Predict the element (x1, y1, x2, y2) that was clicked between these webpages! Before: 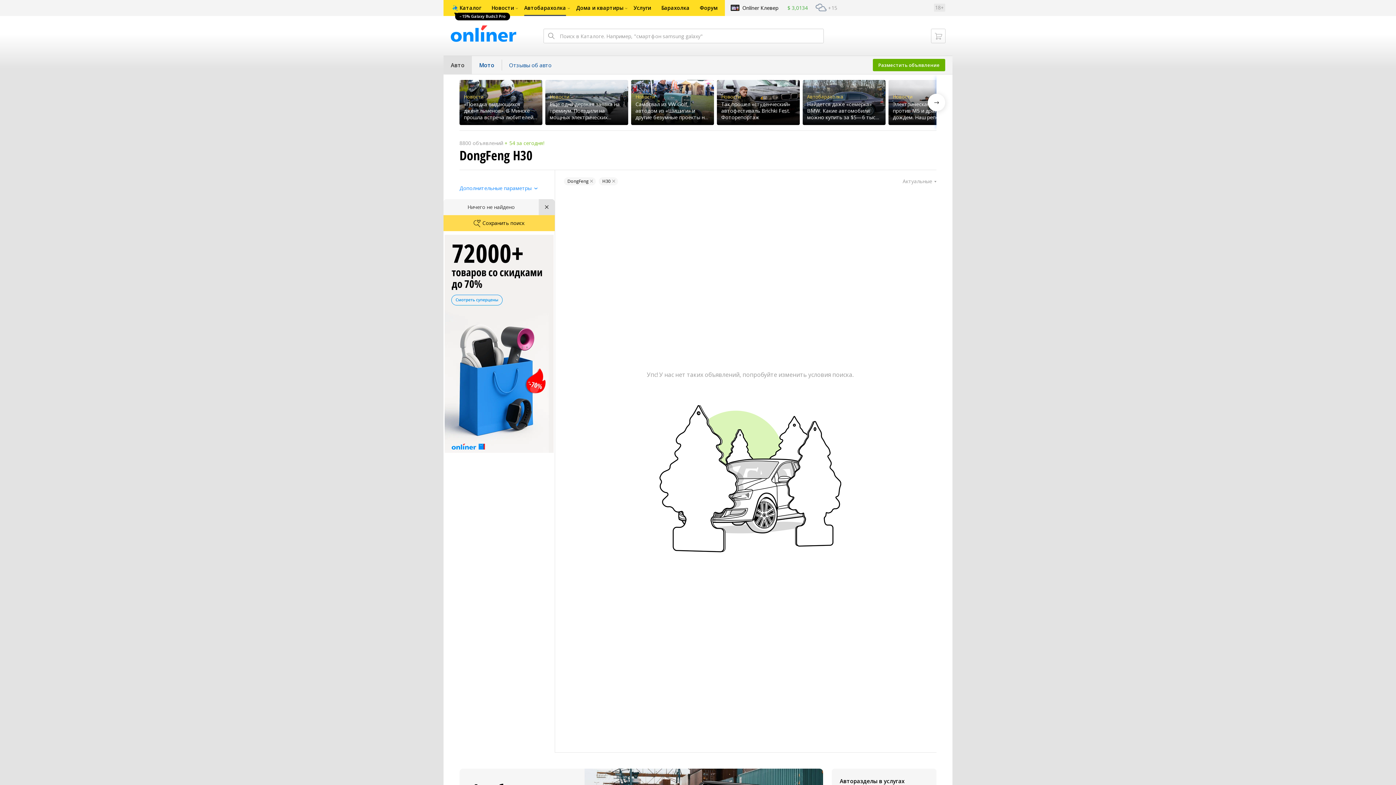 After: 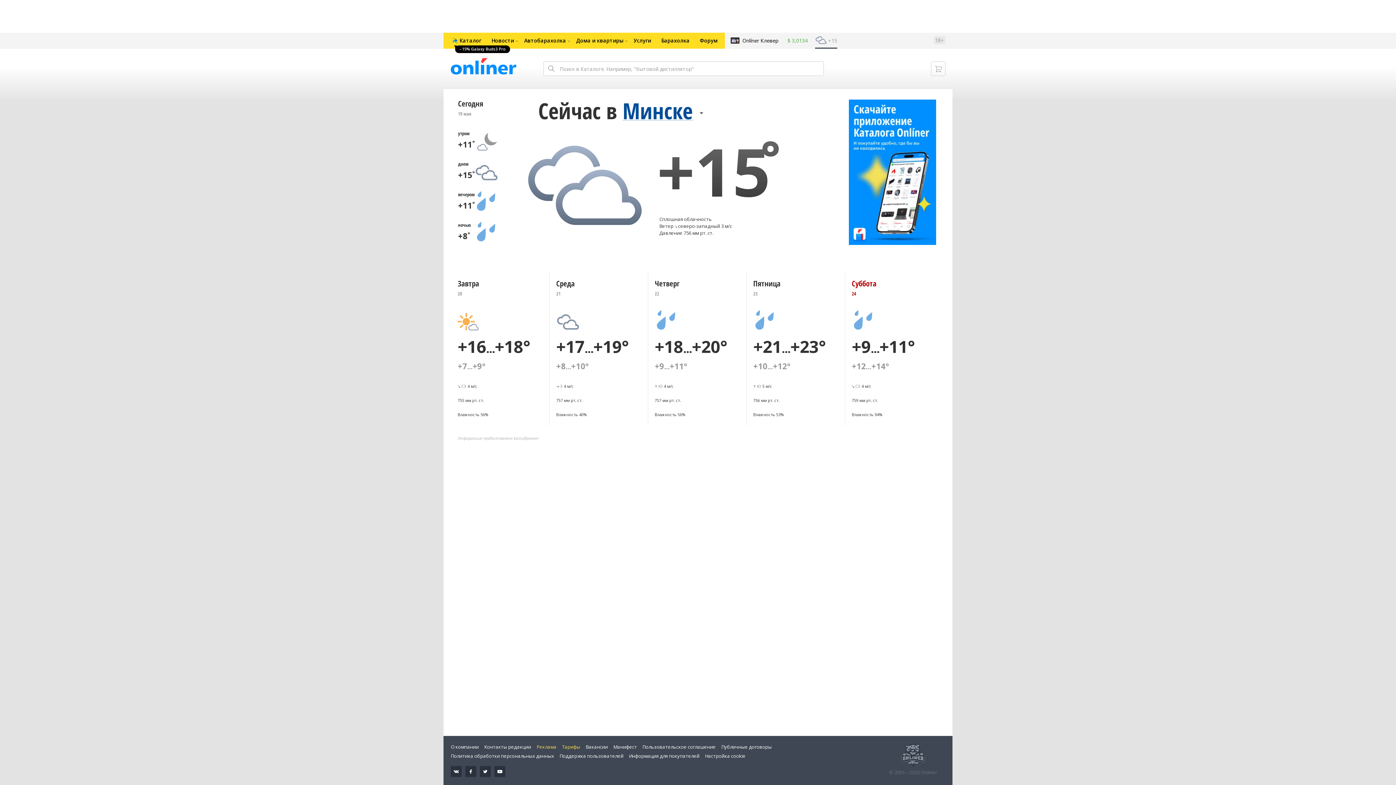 Action: bbox: (815, 0, 837, 16) label:  +15